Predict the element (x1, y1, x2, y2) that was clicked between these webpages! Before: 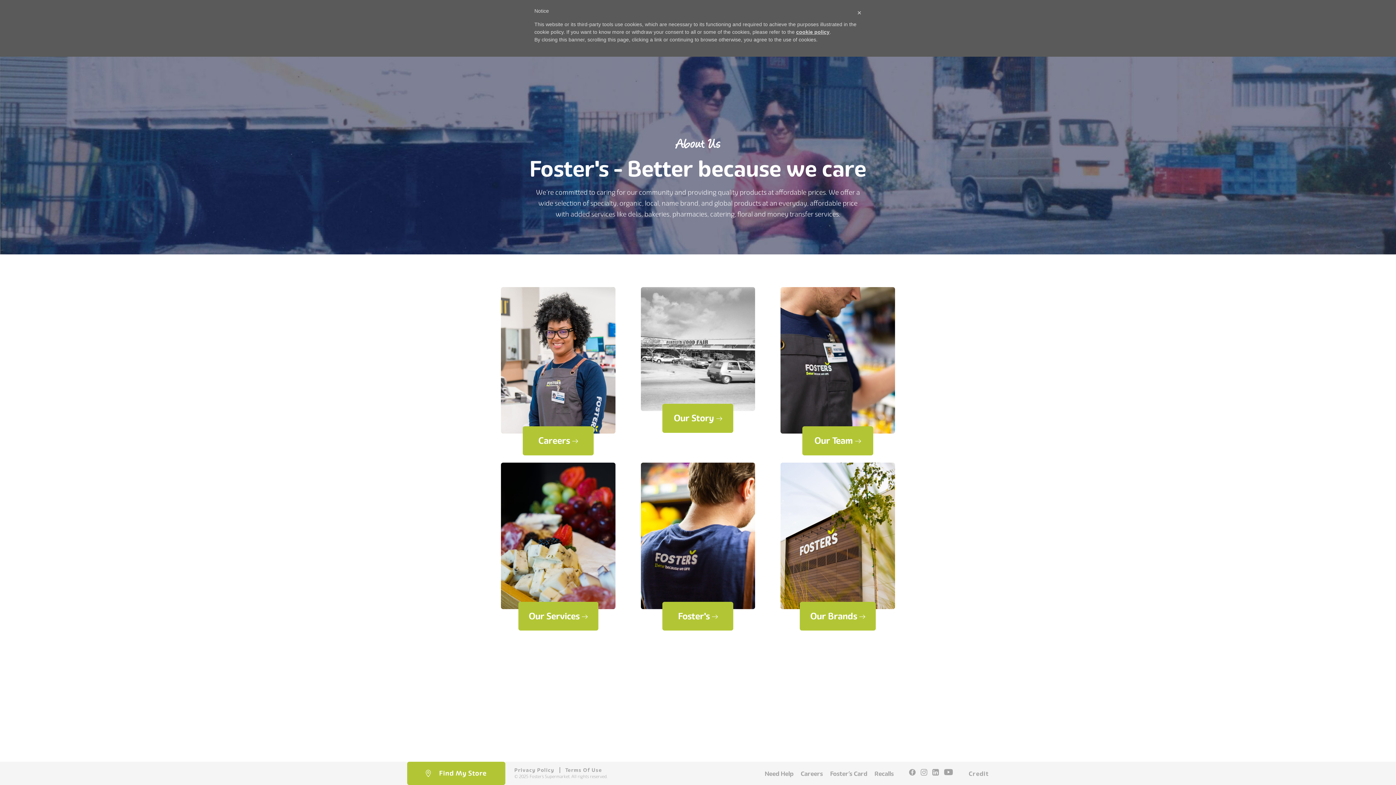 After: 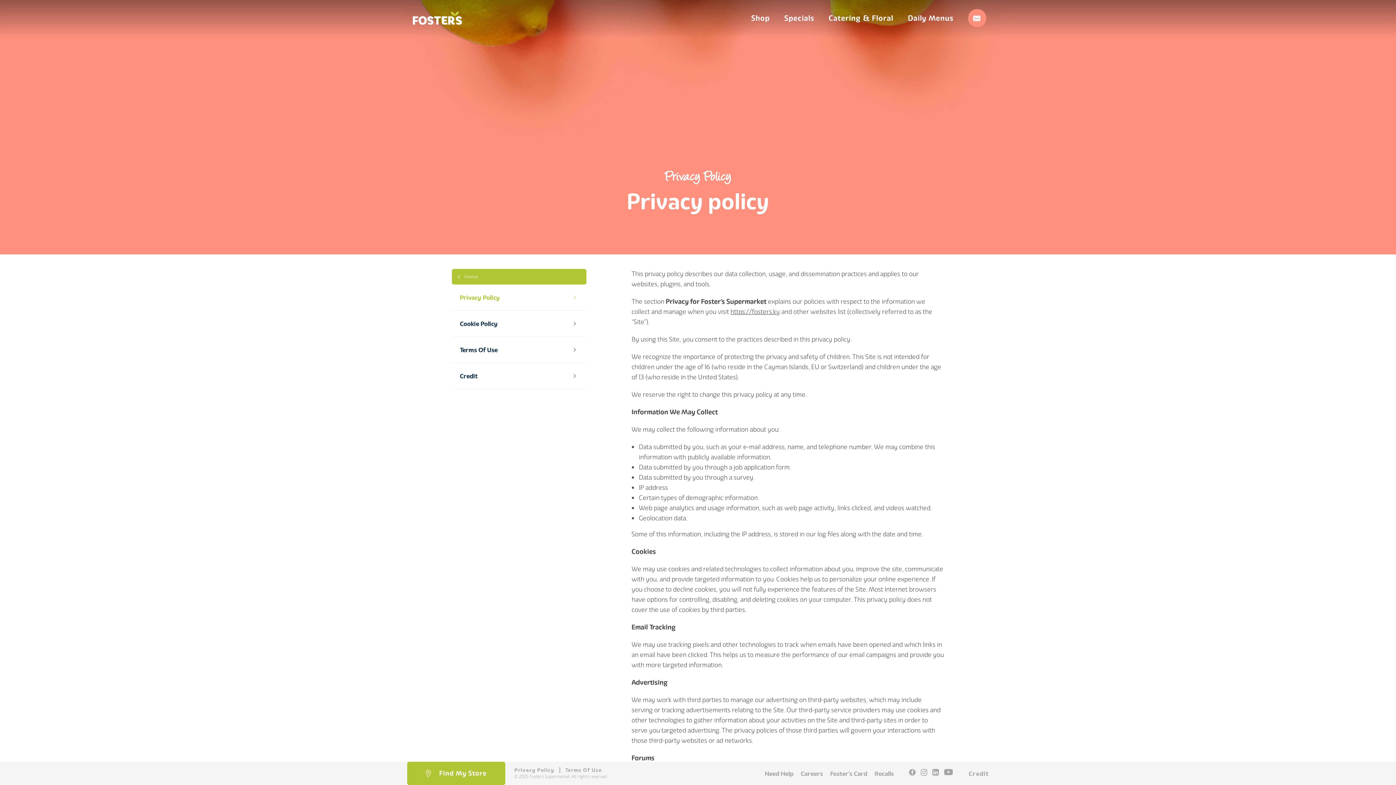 Action: bbox: (514, 767, 554, 773) label: Privacy Policy